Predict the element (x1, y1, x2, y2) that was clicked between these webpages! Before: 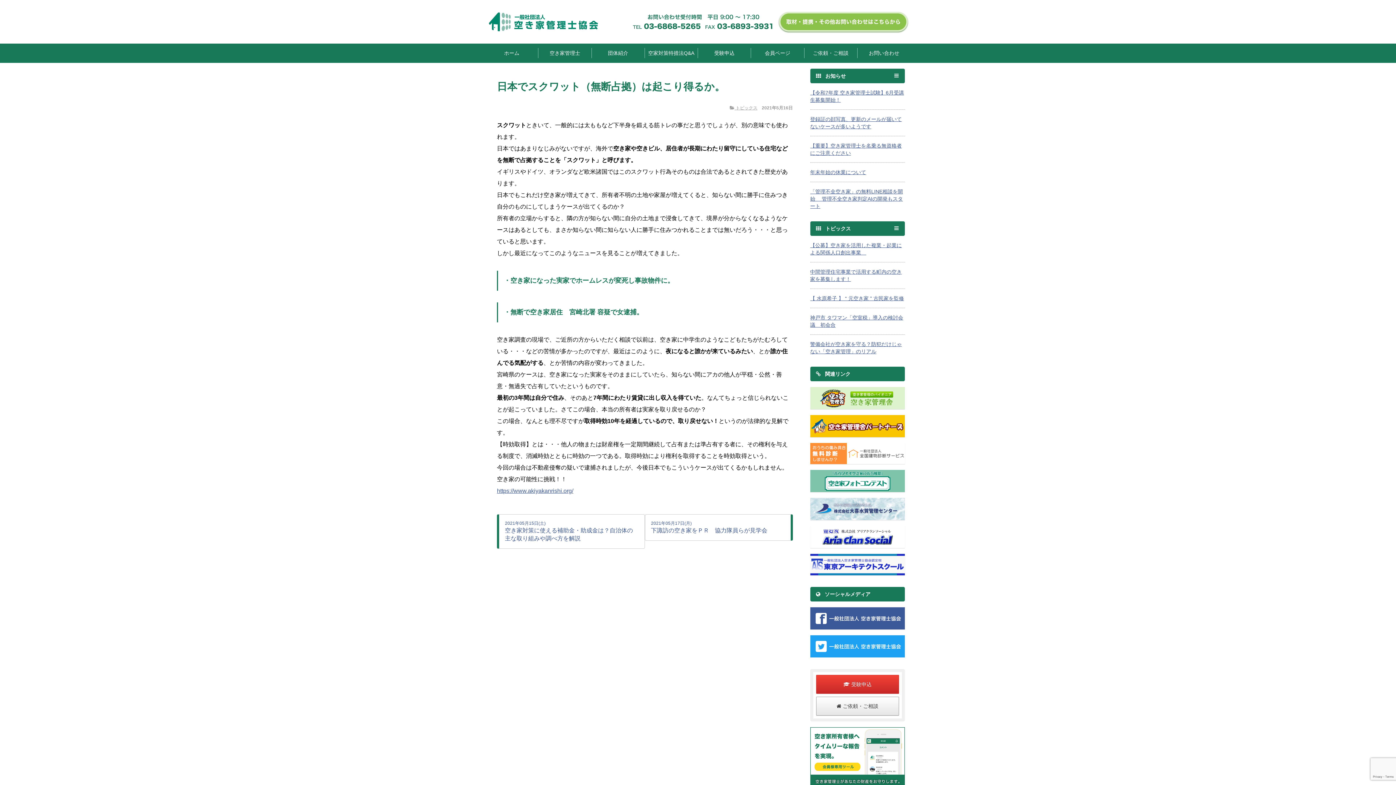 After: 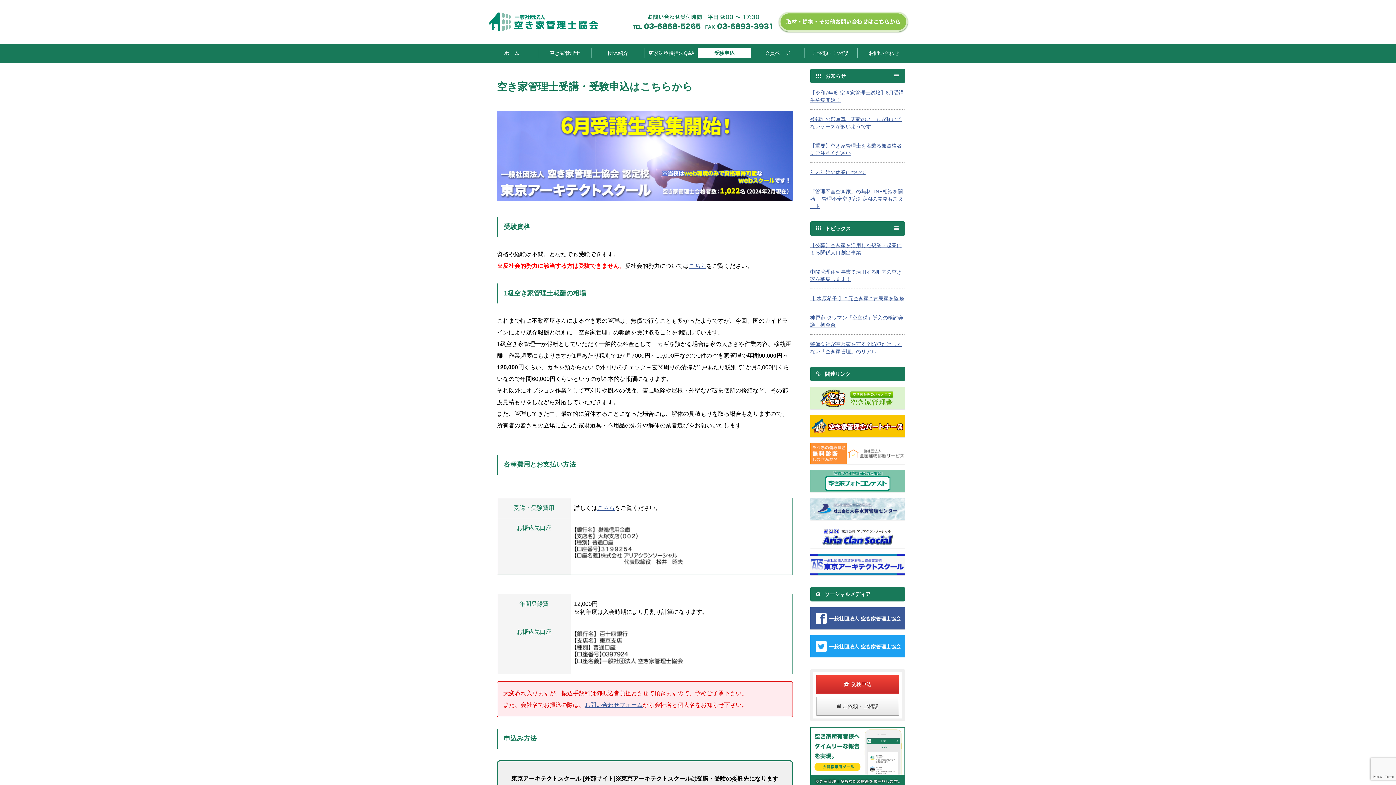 Action: bbox: (816, 675, 899, 694) label:  受験申込